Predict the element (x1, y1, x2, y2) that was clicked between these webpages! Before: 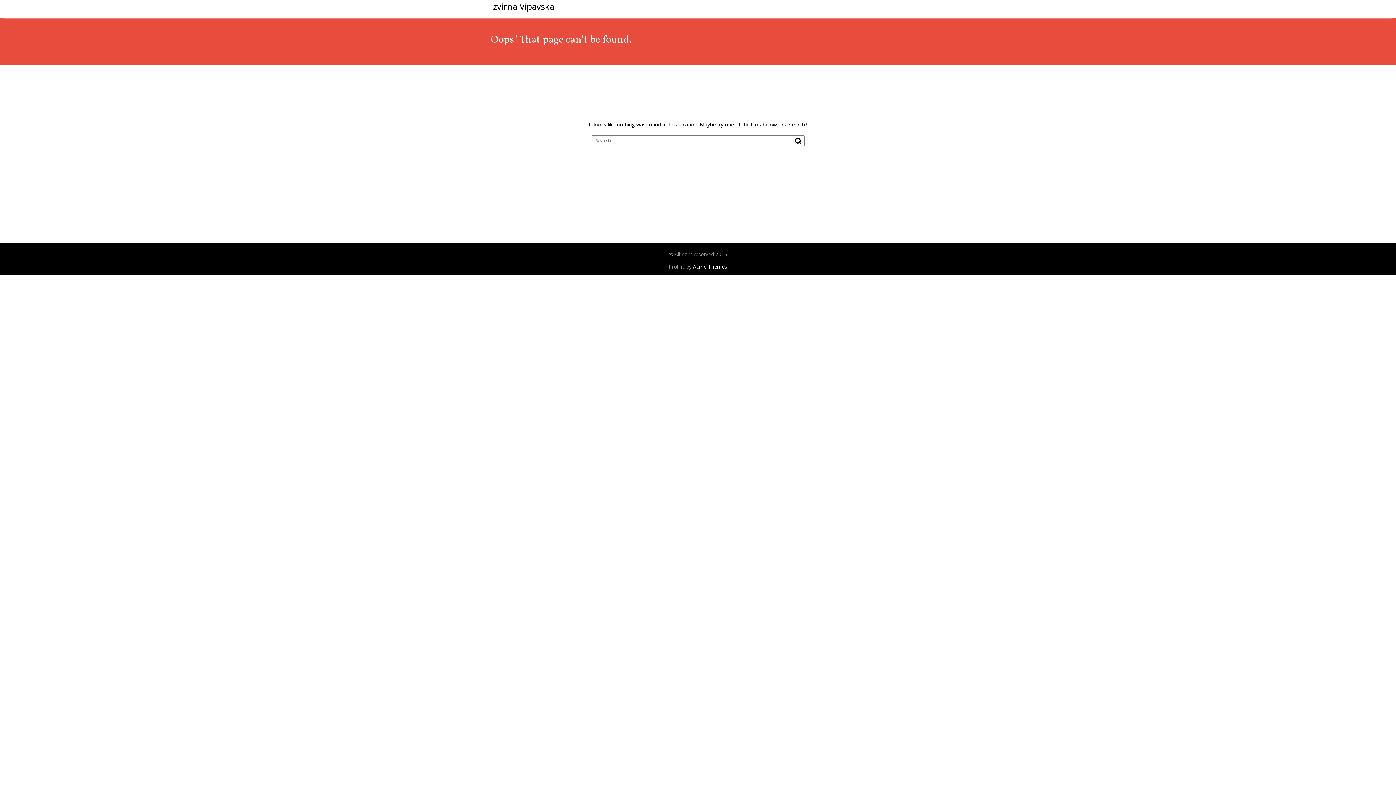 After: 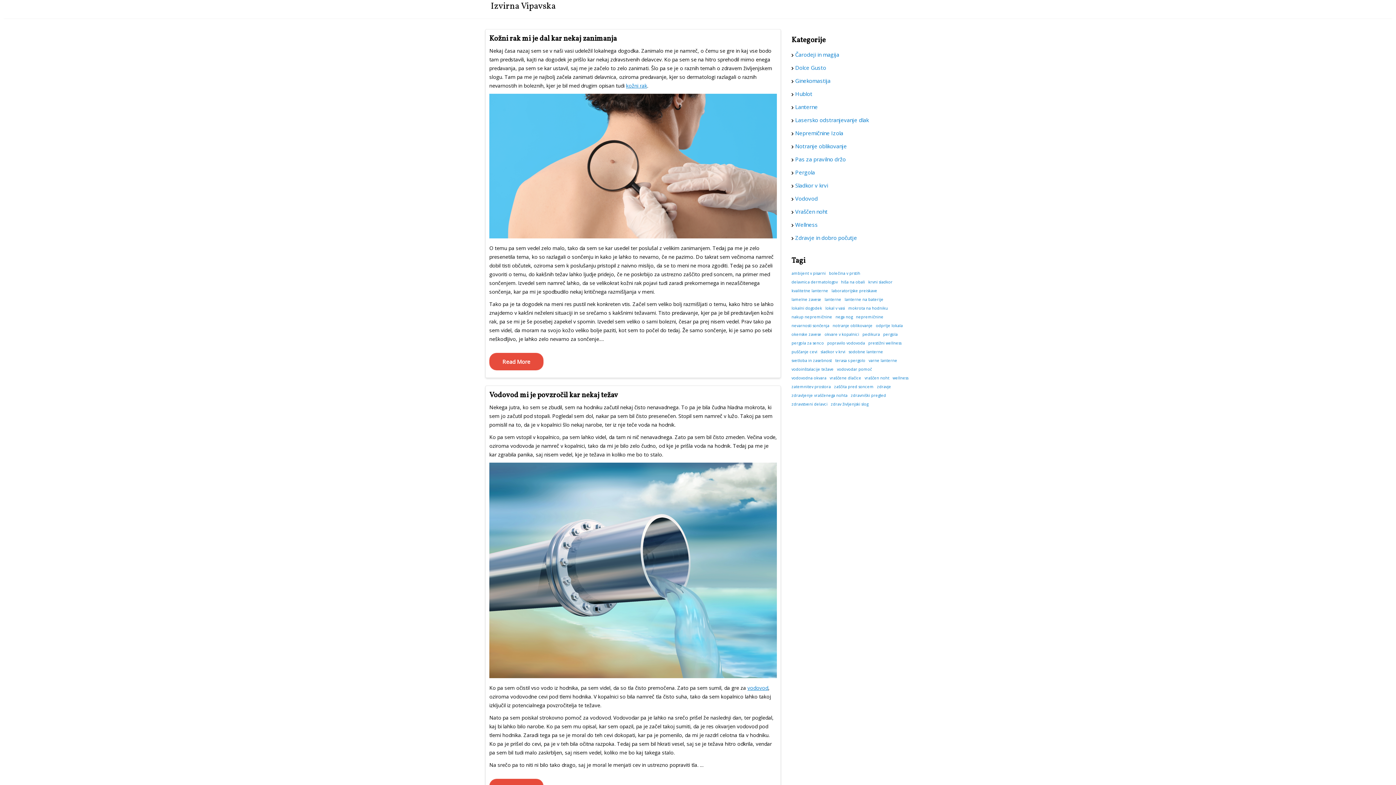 Action: bbox: (490, 0, 554, 12) label: Izvirna Vipavska